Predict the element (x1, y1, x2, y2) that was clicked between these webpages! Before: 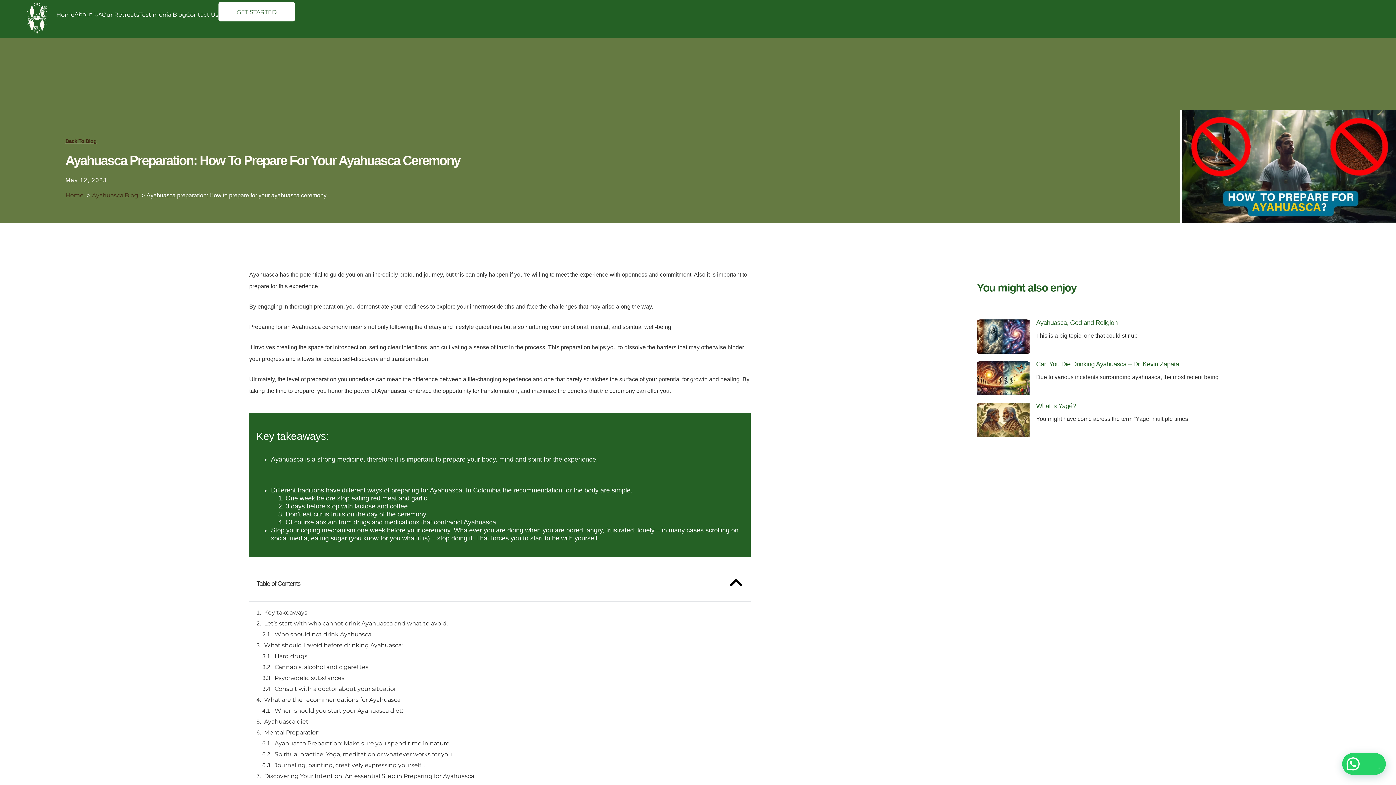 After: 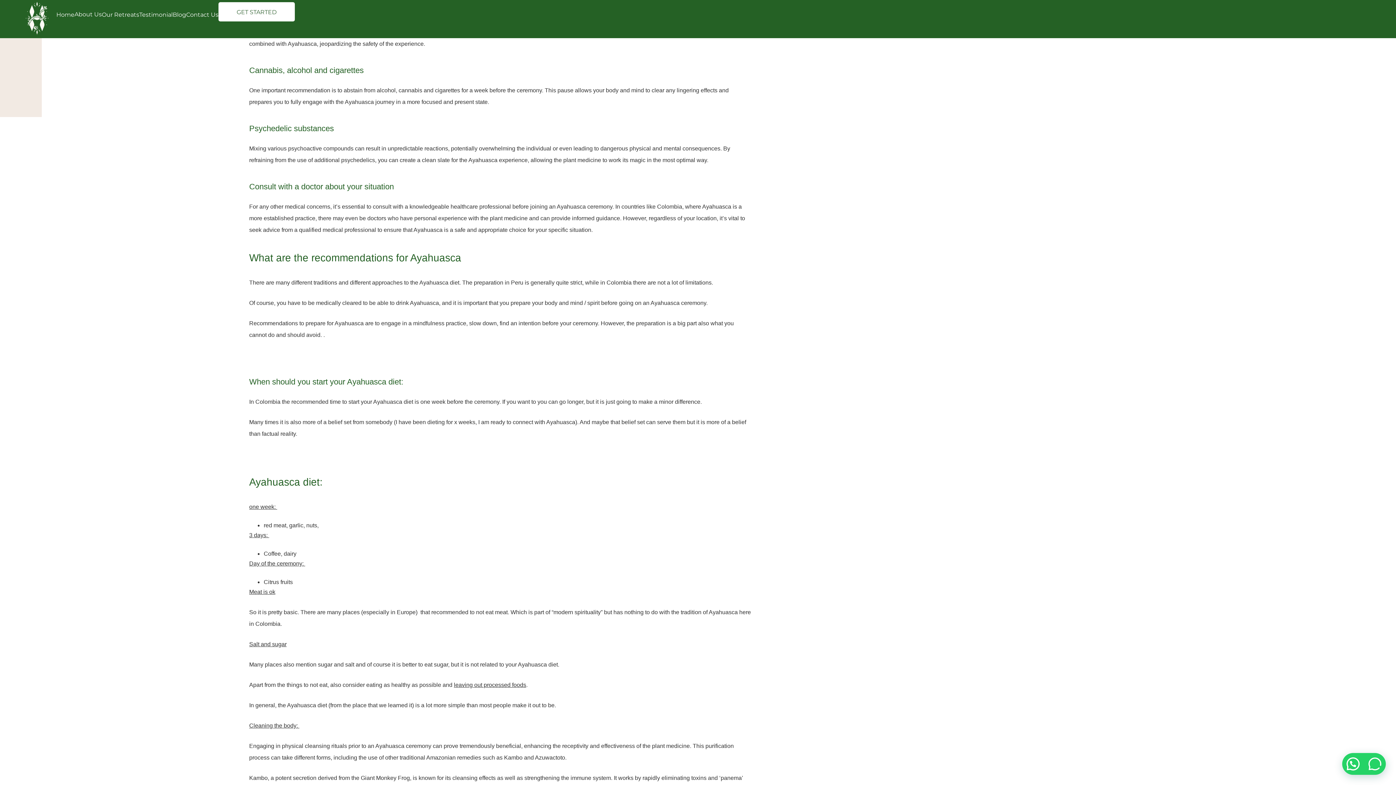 Action: bbox: (274, 652, 307, 660) label: Hard drugs